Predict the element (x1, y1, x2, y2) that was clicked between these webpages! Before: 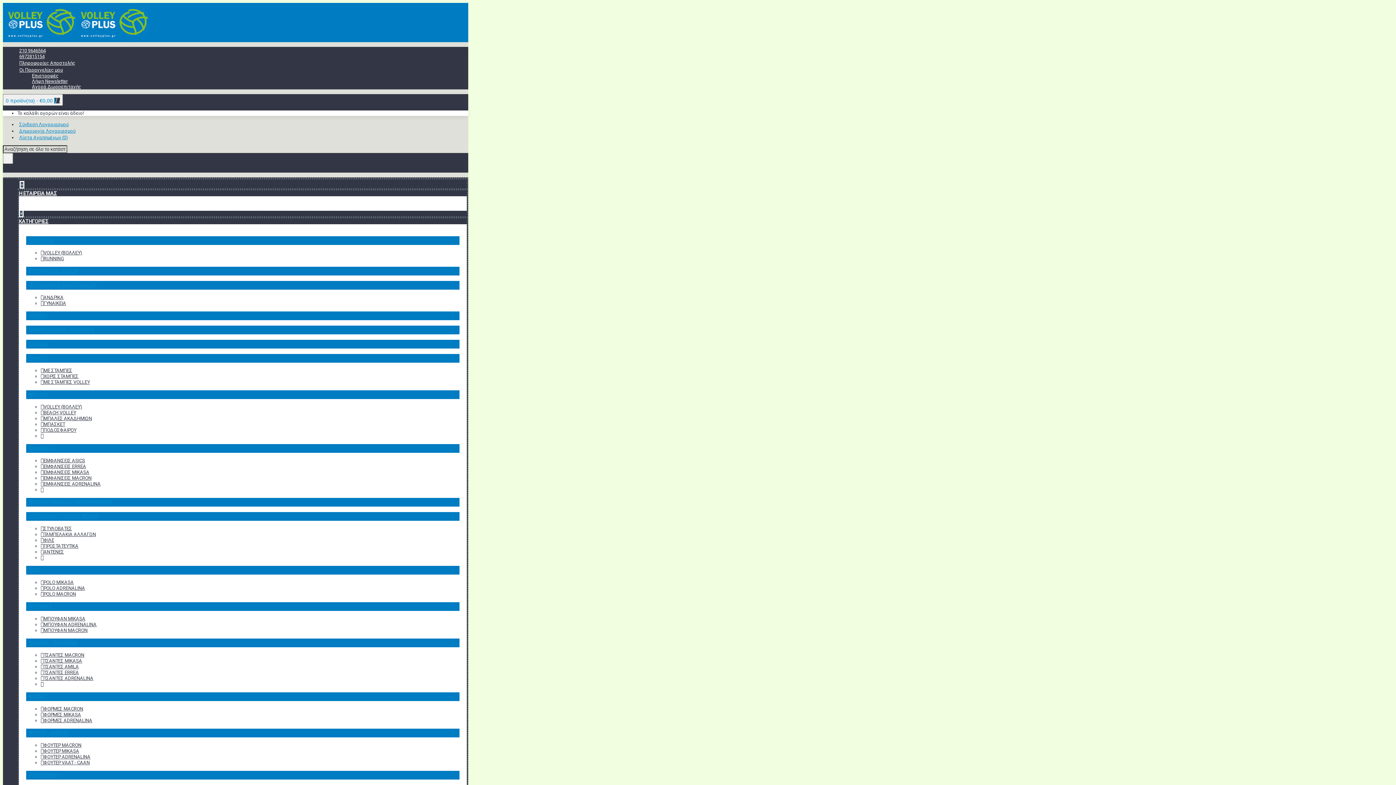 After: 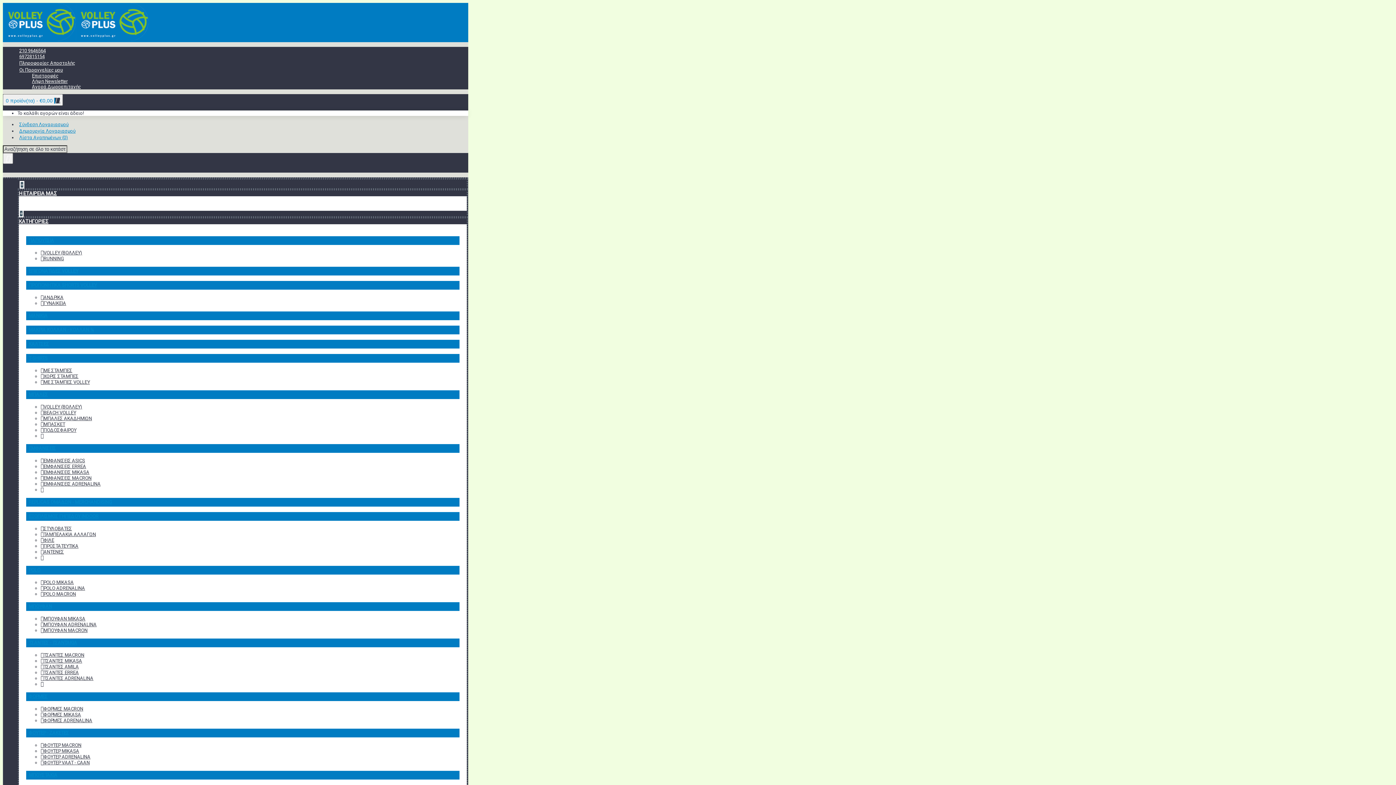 Action: bbox: (40, 379, 89, 385) label: ΜΕ ΣΤΑΜΠΕΣ VOLLEY